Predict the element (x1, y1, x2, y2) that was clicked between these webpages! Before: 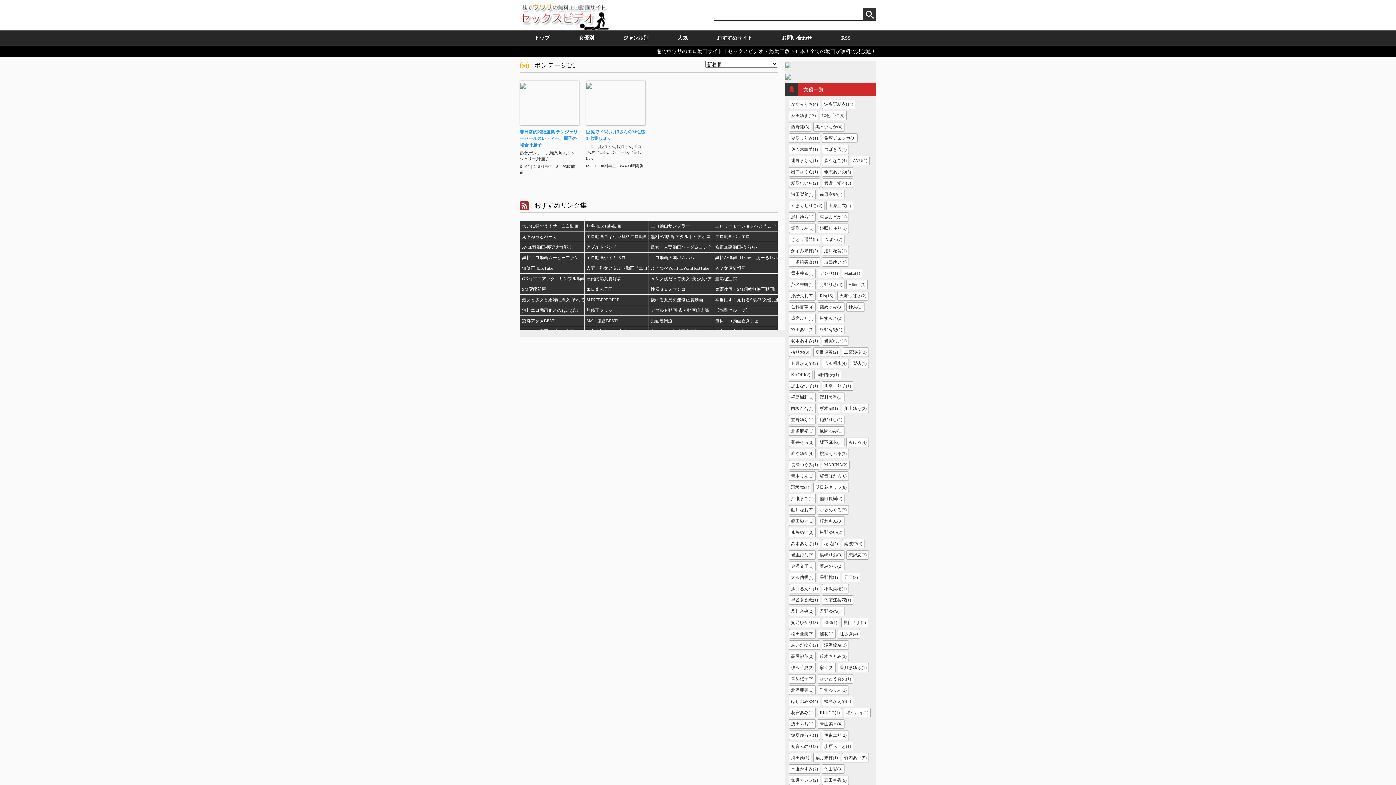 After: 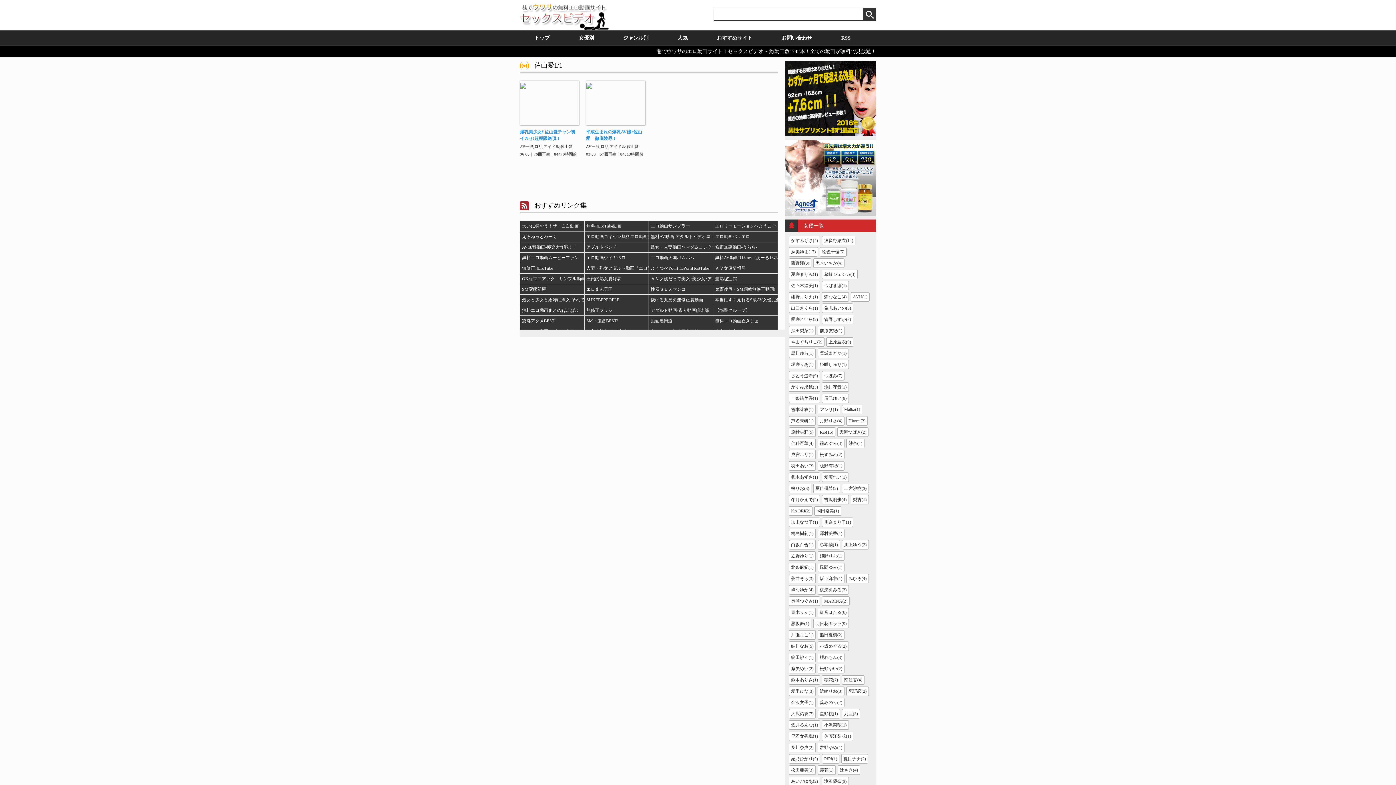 Action: label: 佐山愛(3) bbox: (822, 764, 844, 774)